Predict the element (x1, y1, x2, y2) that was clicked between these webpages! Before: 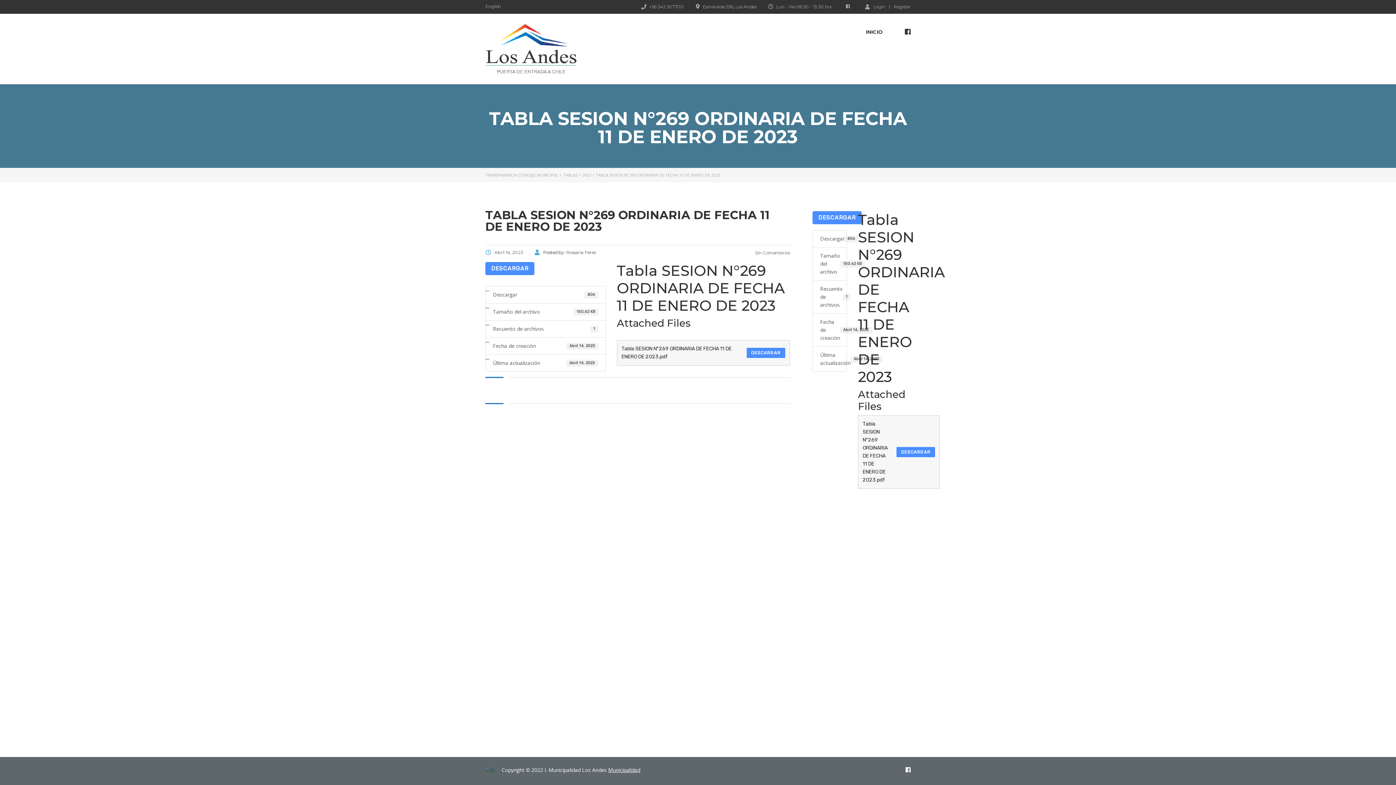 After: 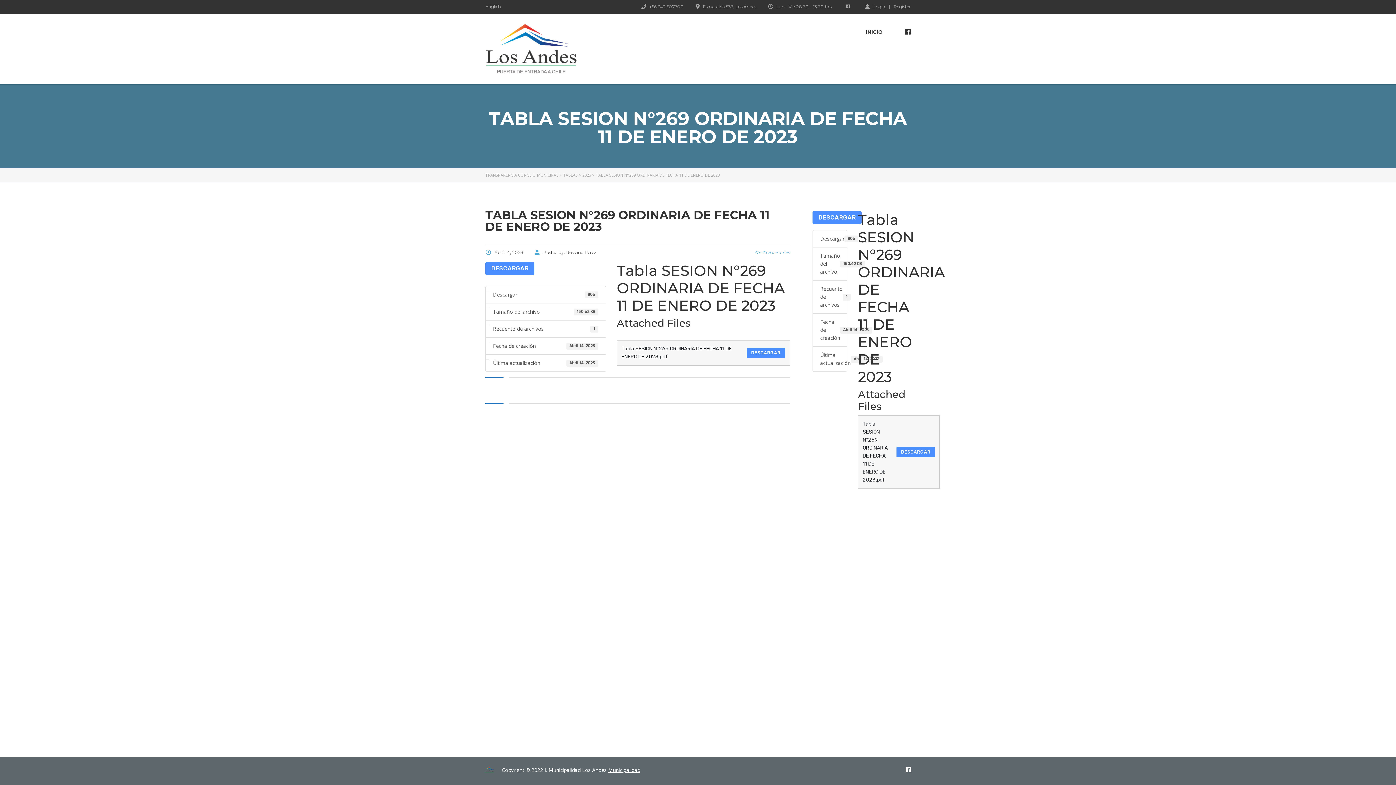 Action: label:  Sin Comentarios bbox: (750, 250, 790, 255)